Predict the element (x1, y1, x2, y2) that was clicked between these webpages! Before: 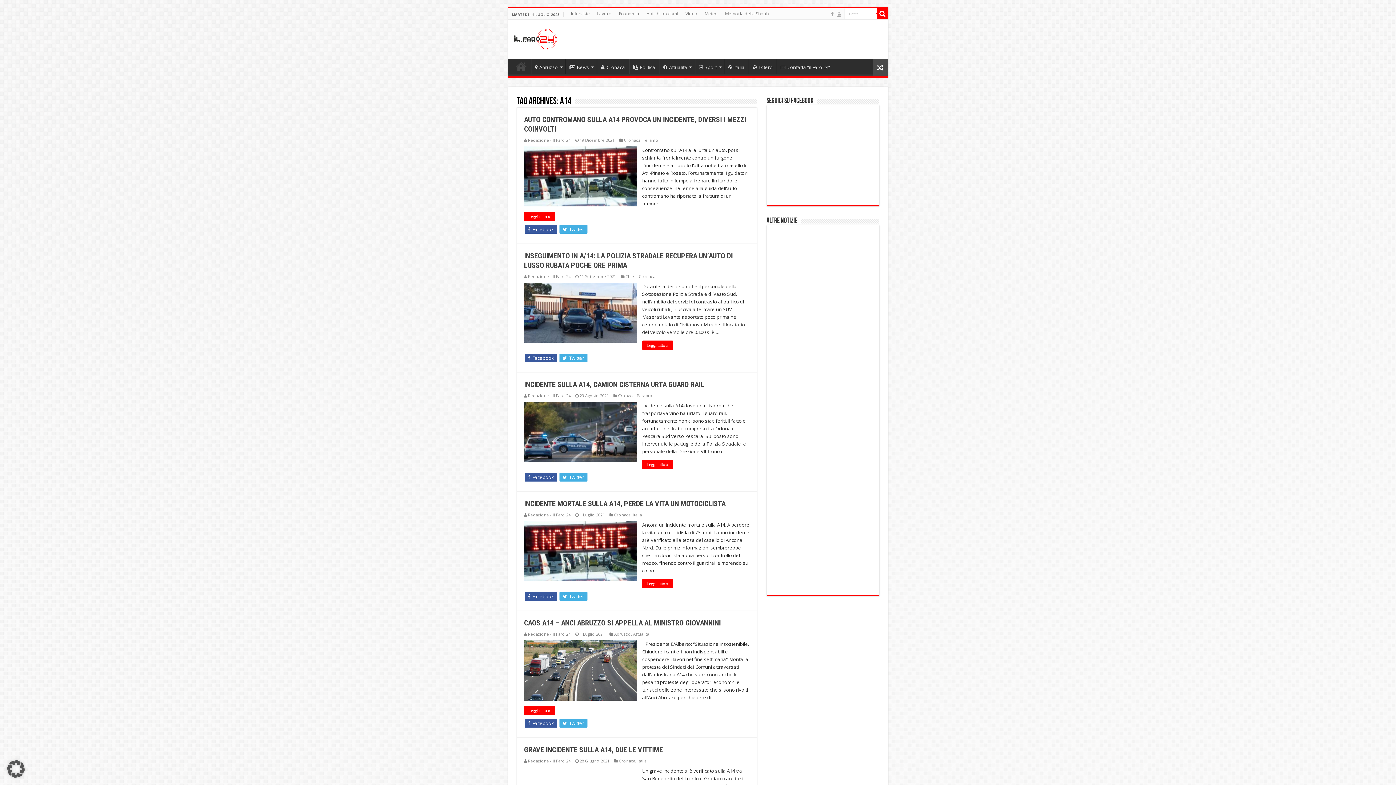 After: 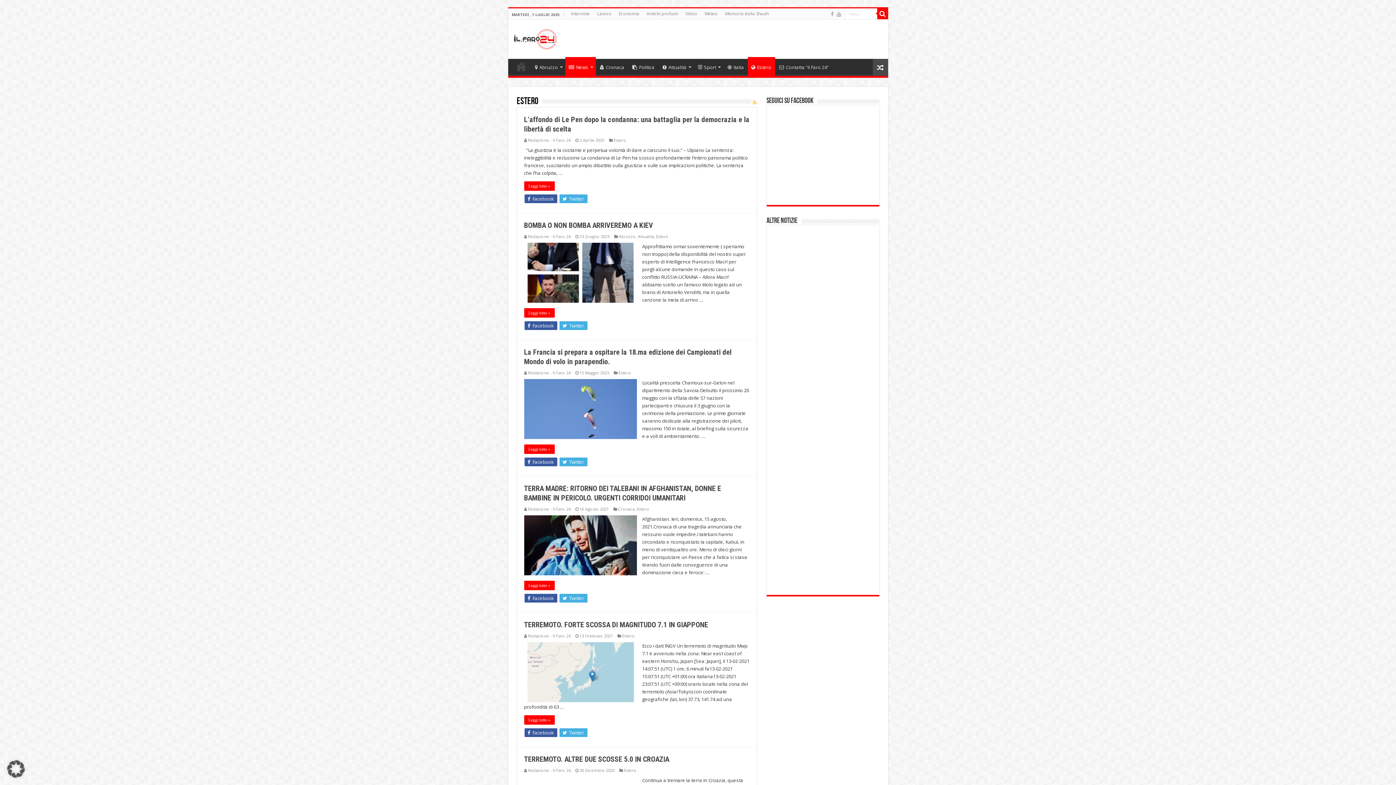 Action: label: Estero bbox: (748, 58, 776, 74)